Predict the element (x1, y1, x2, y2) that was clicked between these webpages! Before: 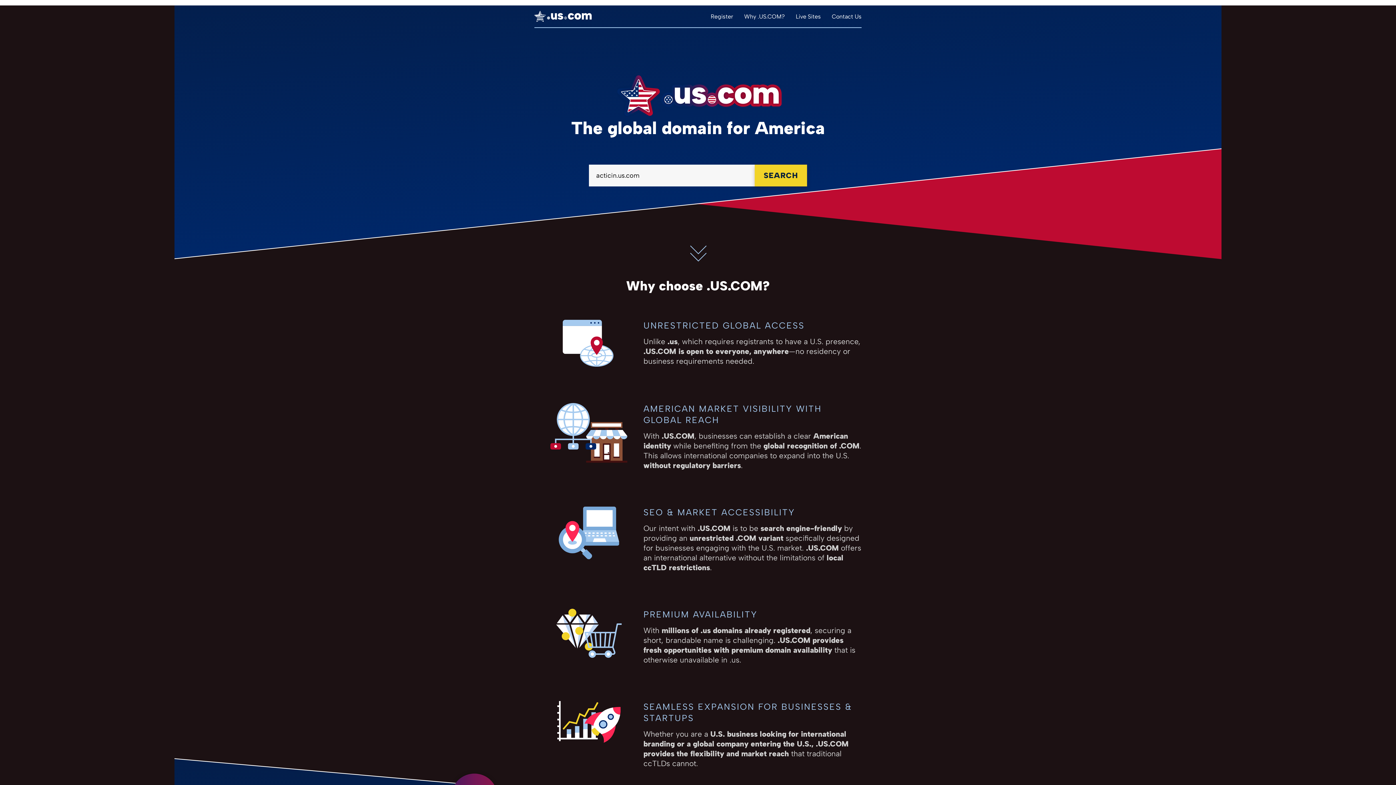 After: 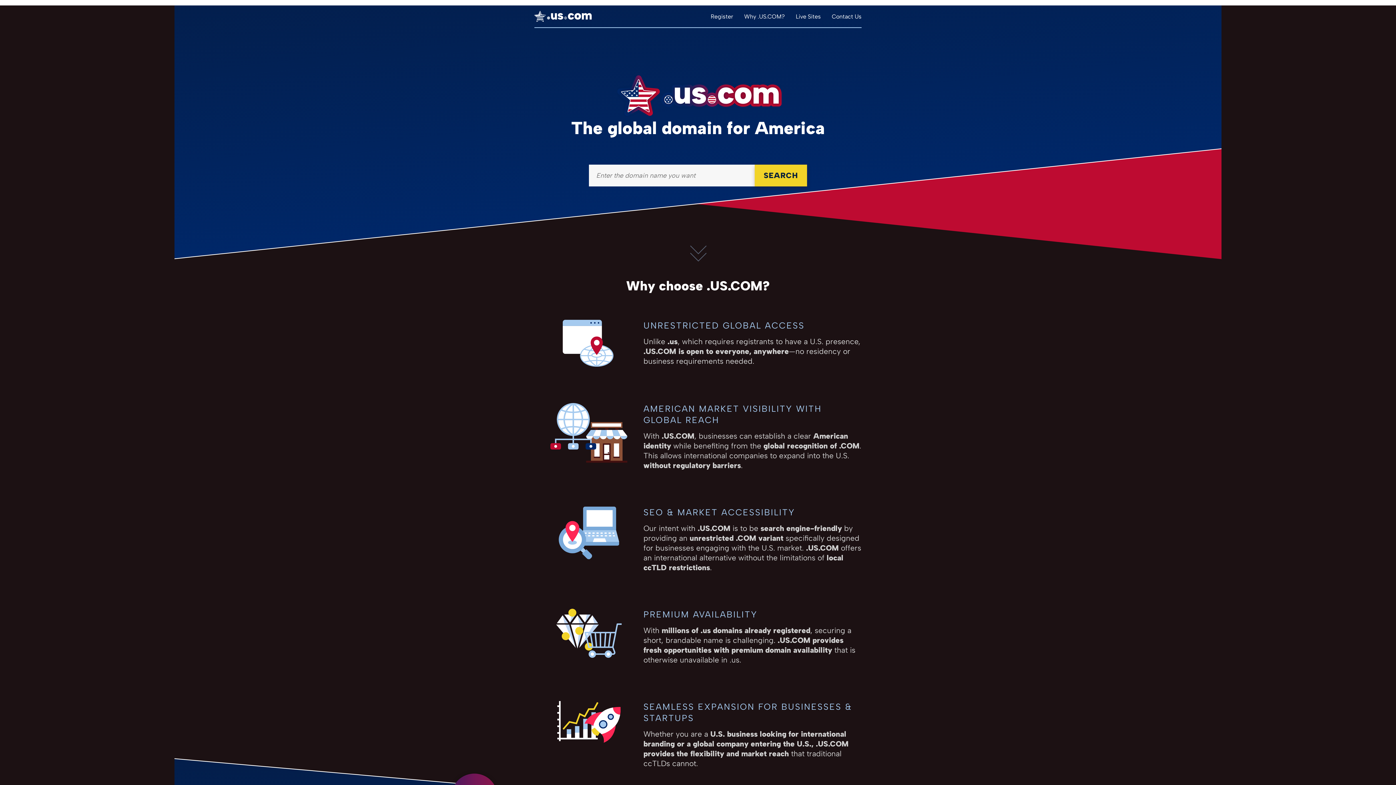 Action: bbox: (534, 10, 592, 21)